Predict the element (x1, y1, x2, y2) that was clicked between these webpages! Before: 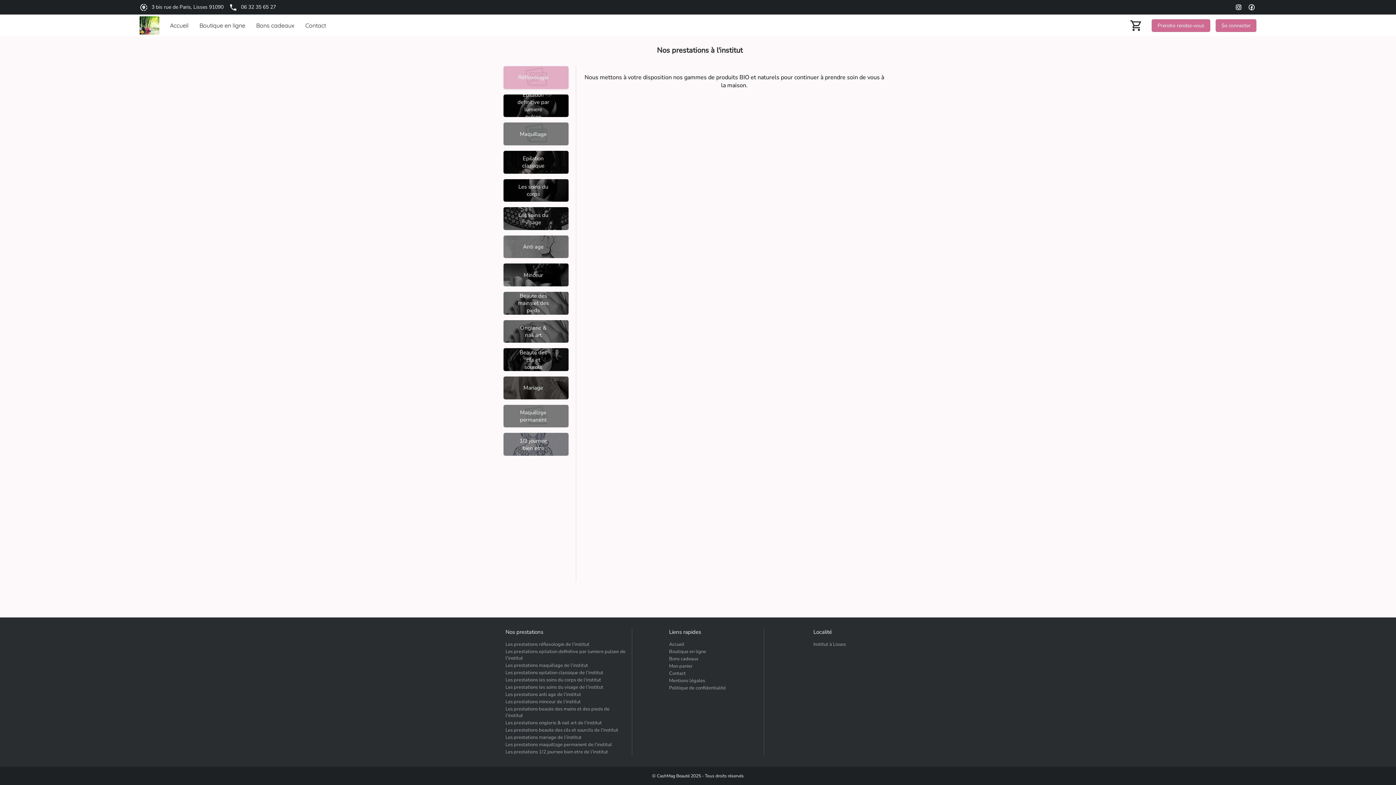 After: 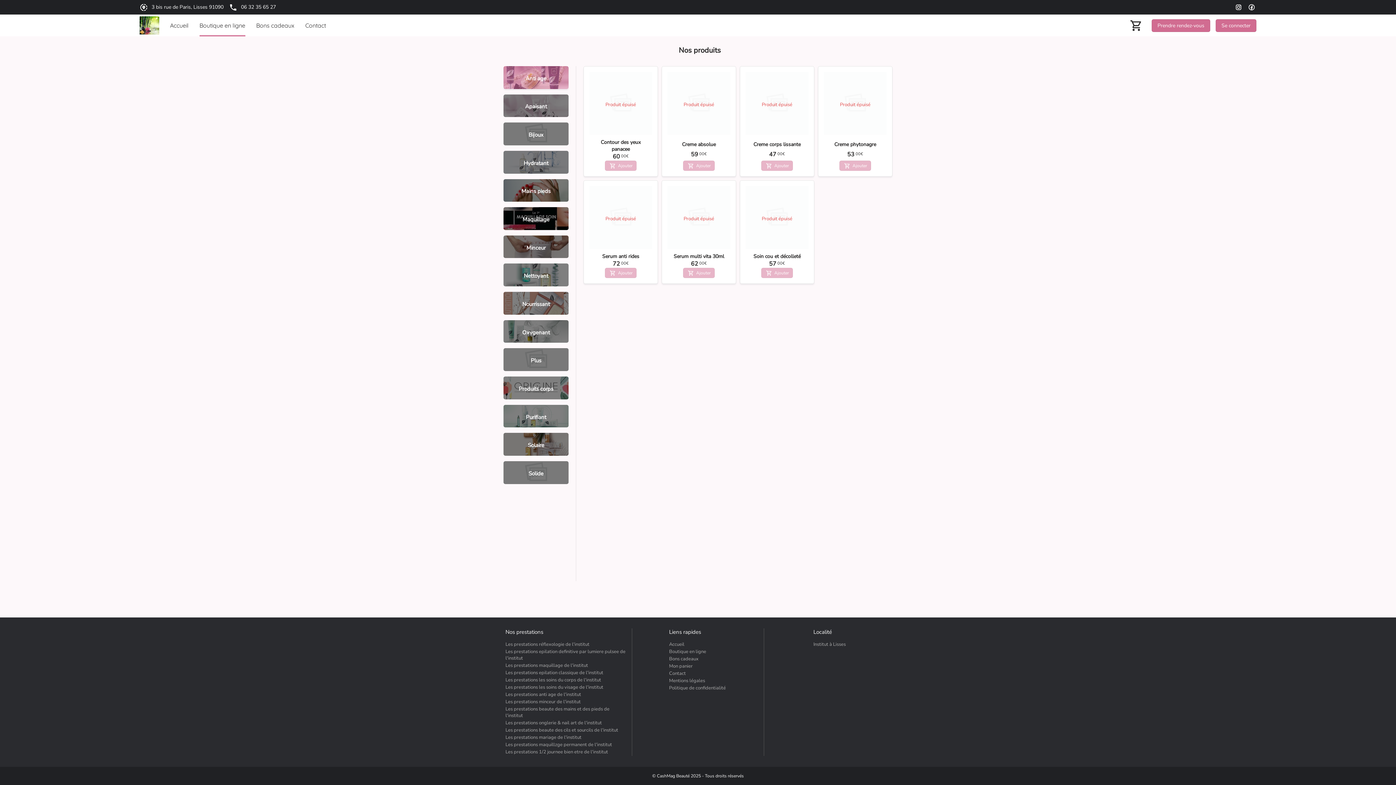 Action: bbox: (669, 648, 726, 655) label: Boutique en ligne